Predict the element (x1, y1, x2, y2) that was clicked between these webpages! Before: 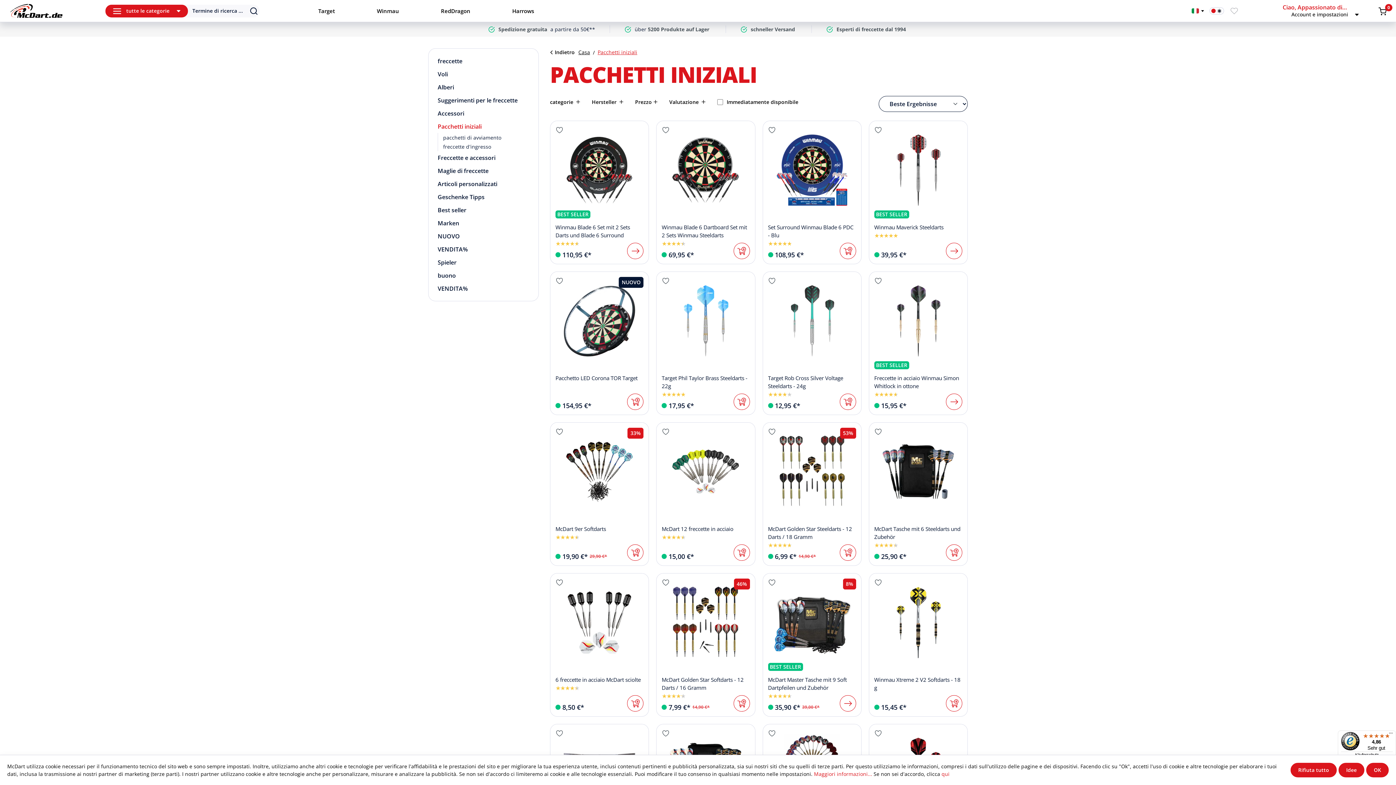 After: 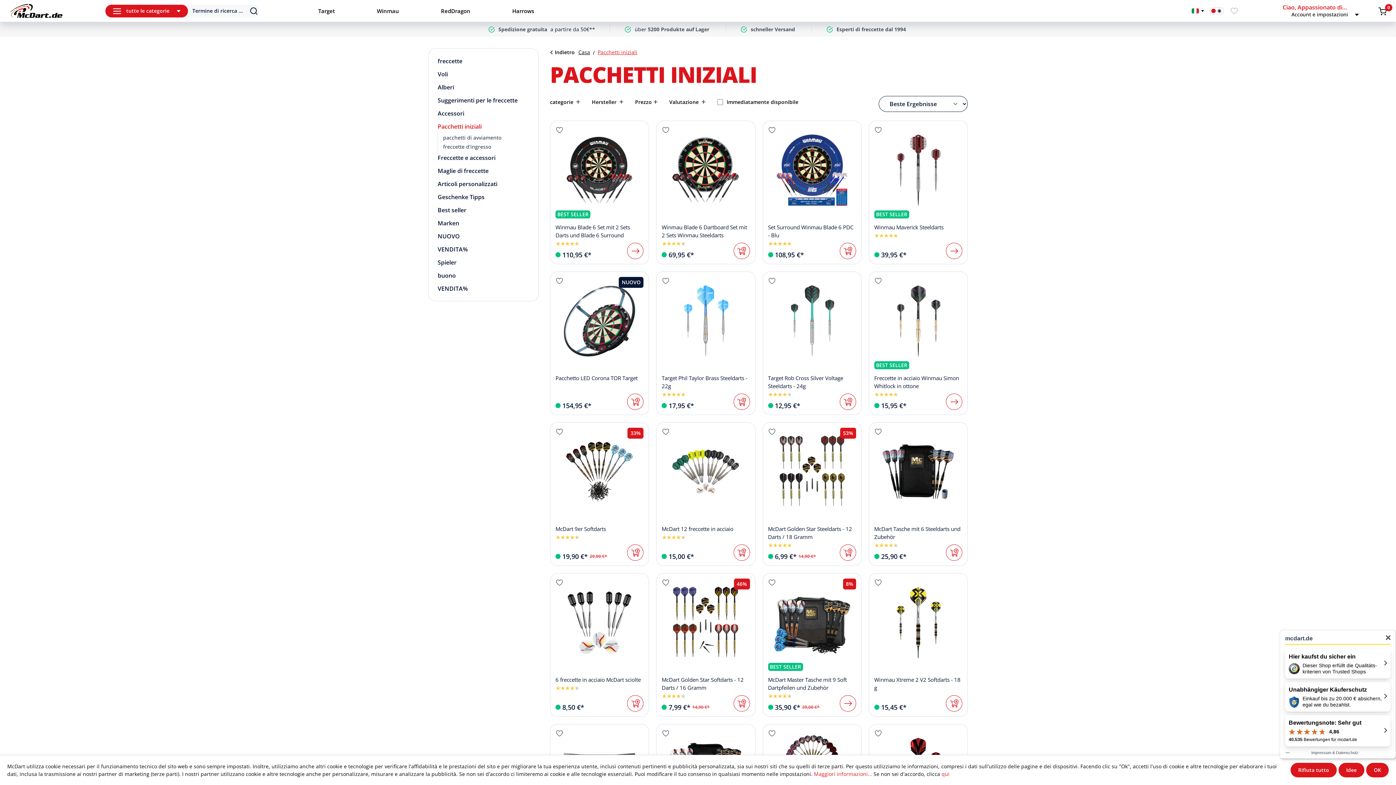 Action: label: 4,86

Sehr gut

Käuferschutz bbox: (1338, 730, 1396, 759)